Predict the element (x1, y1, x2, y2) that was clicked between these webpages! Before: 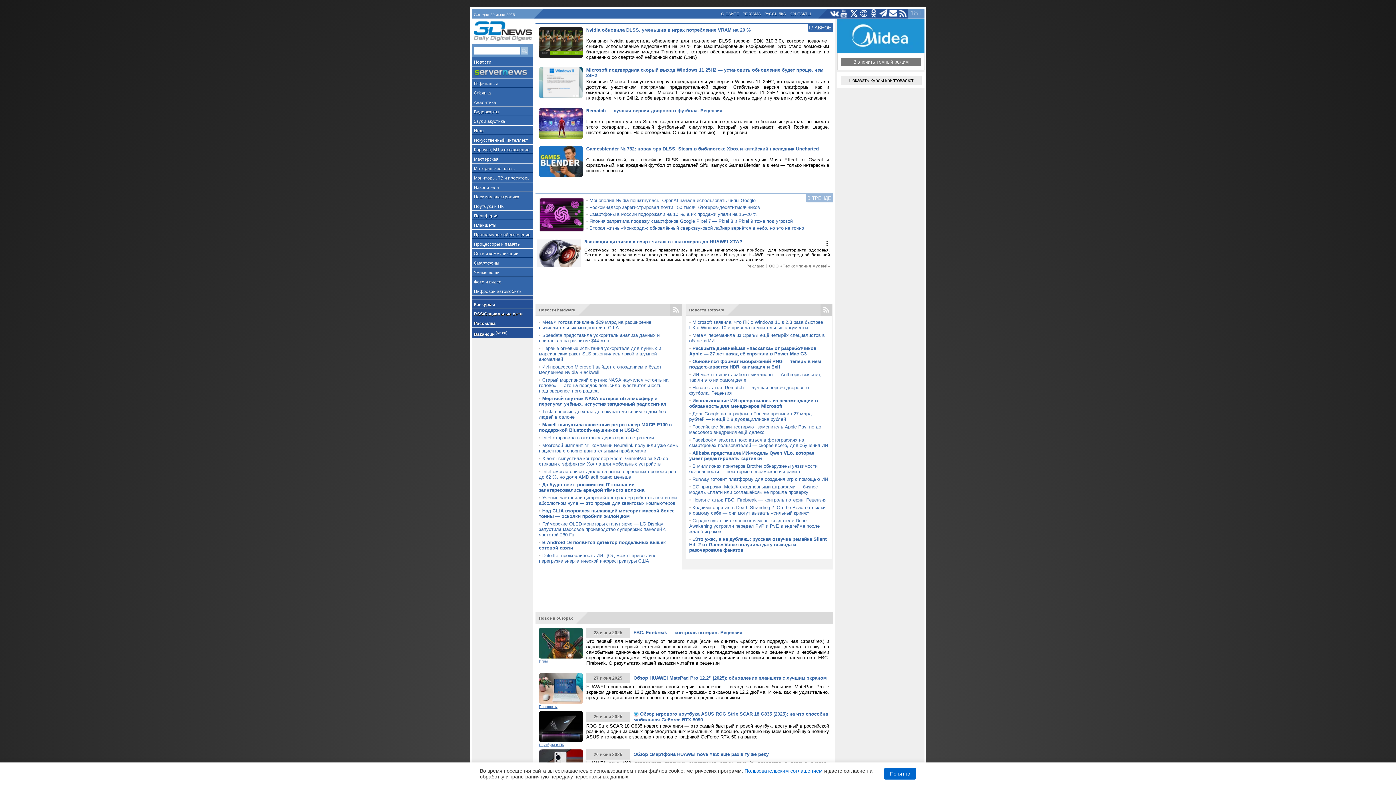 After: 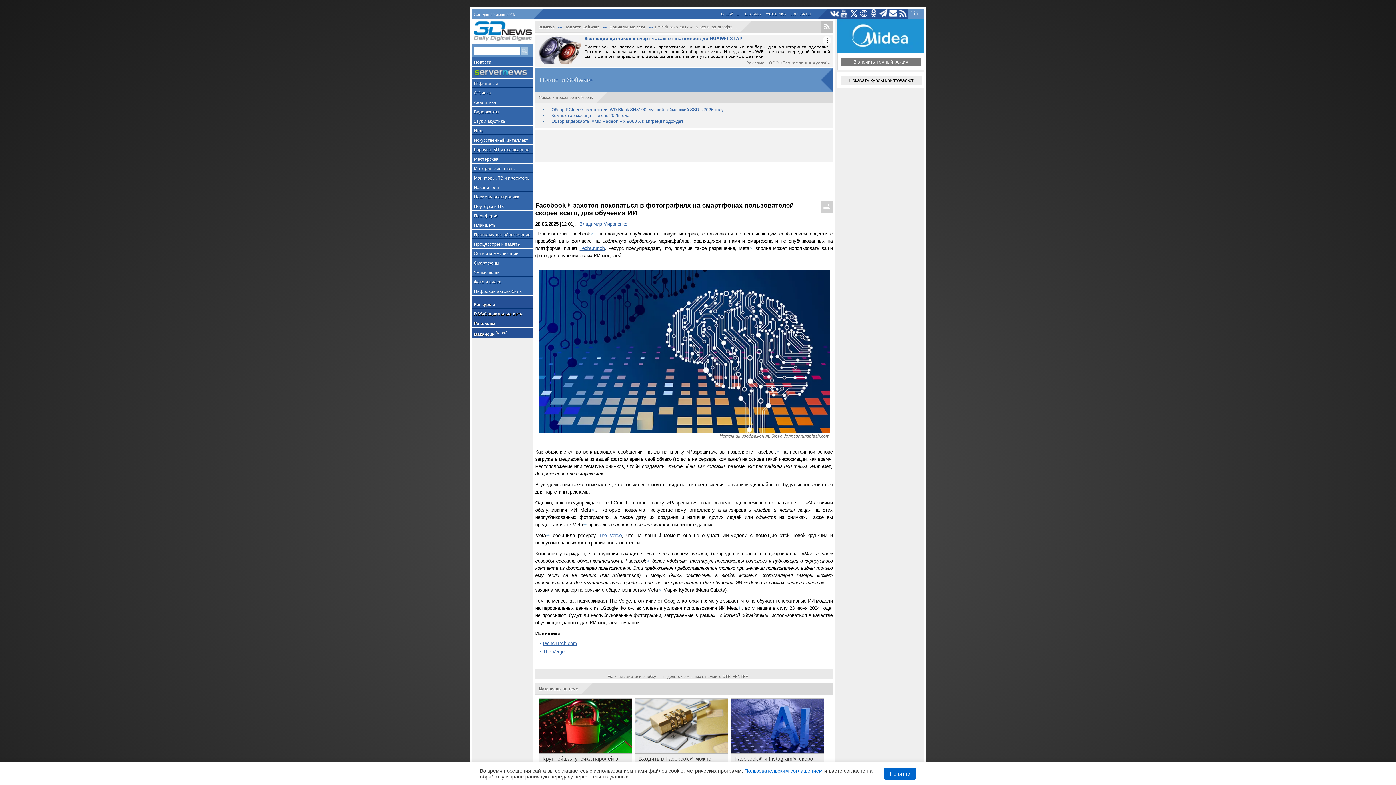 Action: bbox: (689, 437, 828, 448) label: Facebook✴ захотел покопаться в фотографиях на смартфонах пользователей — скорее всего, для обучения ИИ